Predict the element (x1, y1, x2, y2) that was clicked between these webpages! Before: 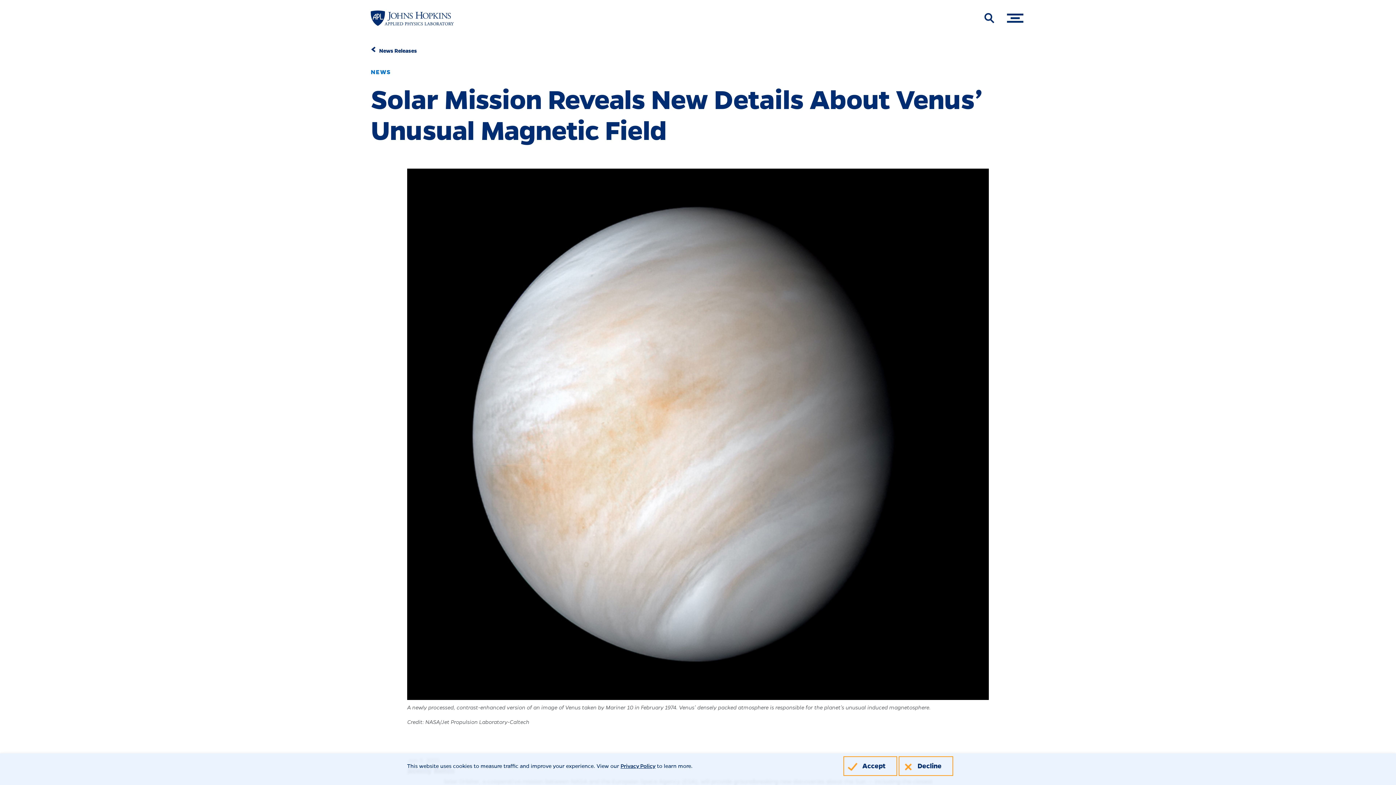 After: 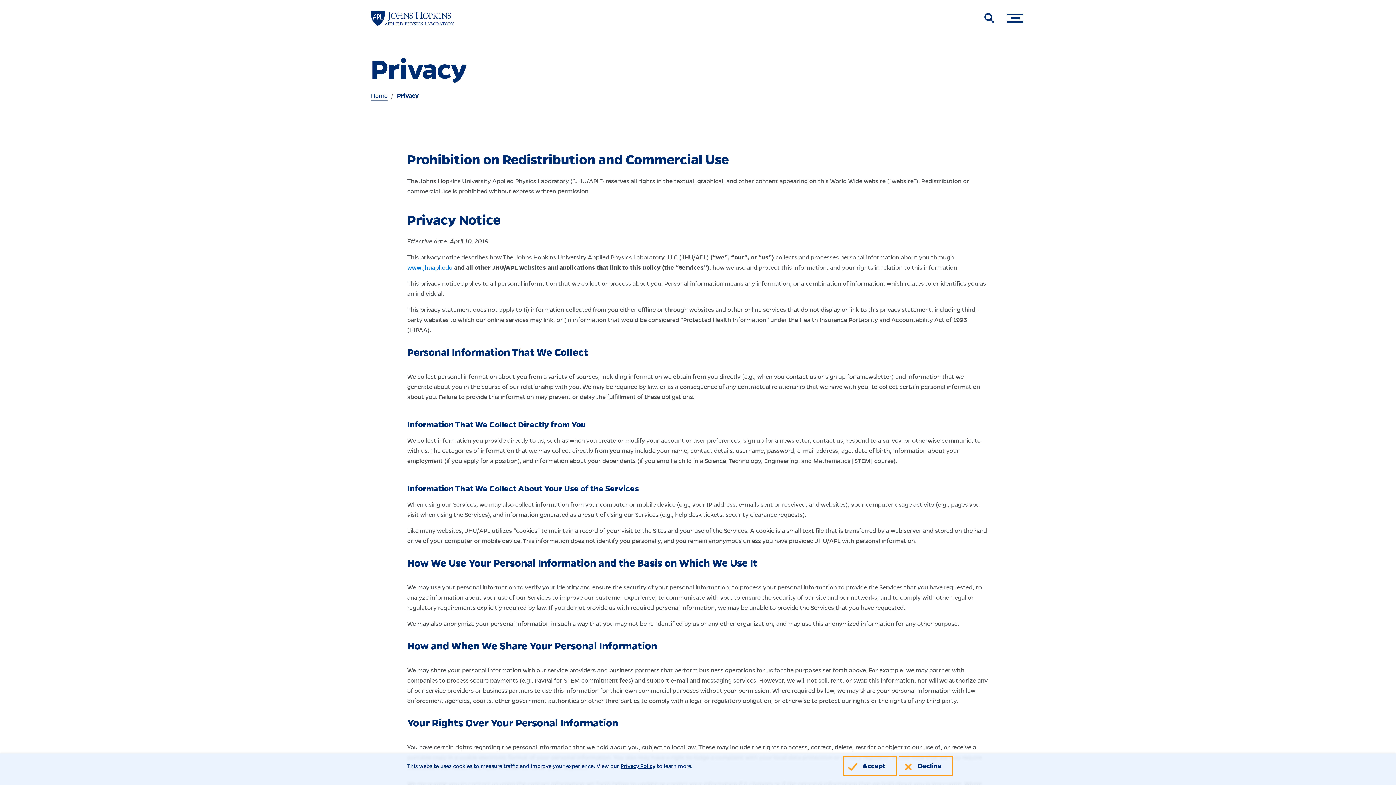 Action: label: Privacy Policy bbox: (620, 763, 655, 769)